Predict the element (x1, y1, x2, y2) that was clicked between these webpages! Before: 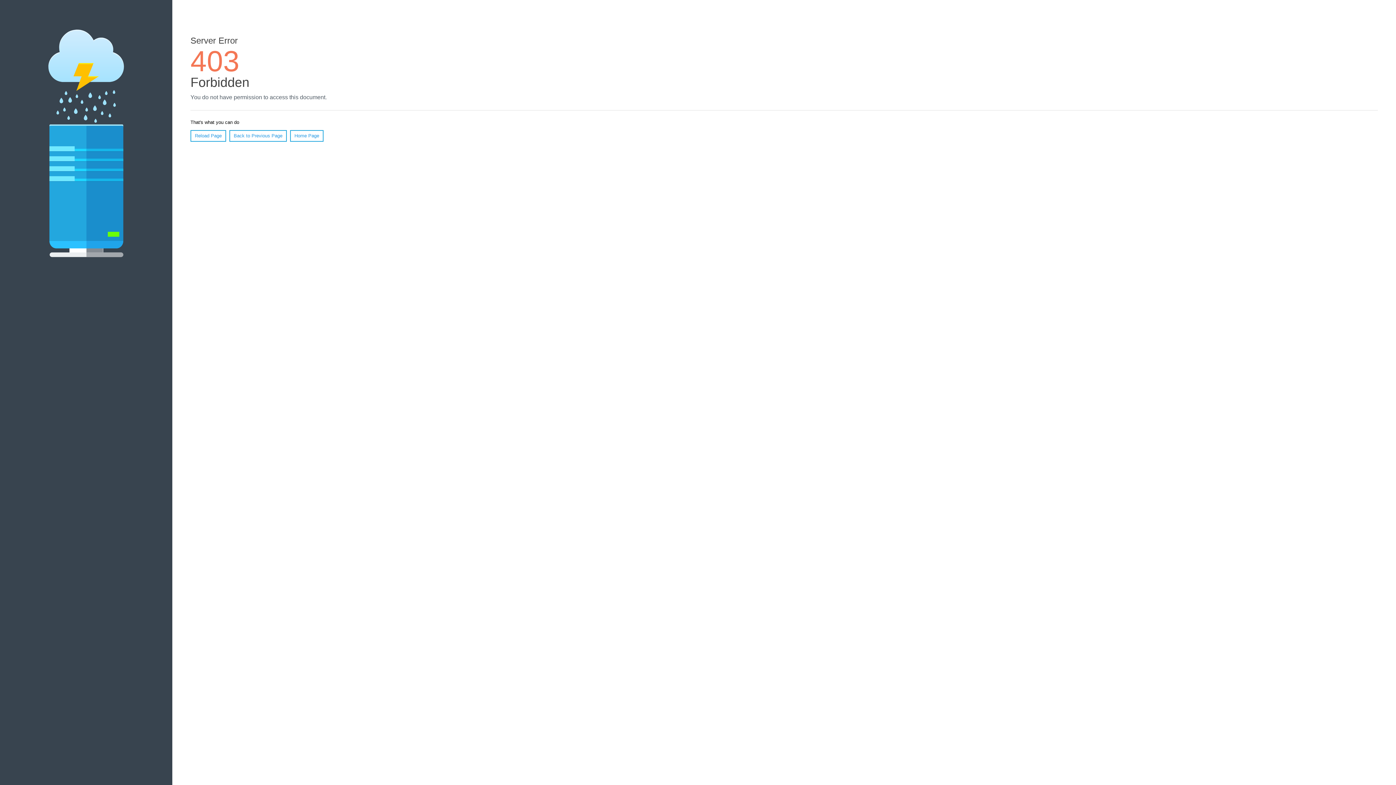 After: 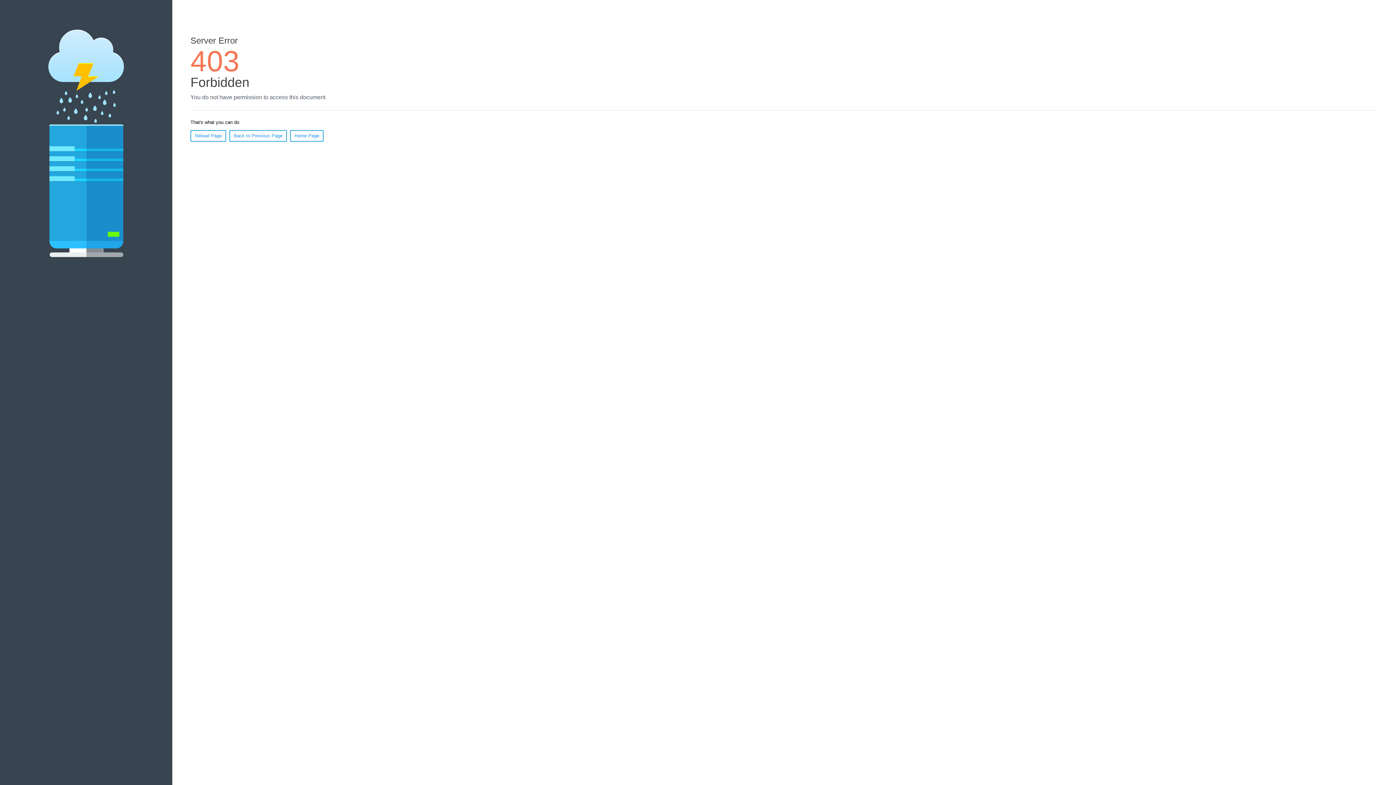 Action: bbox: (190, 130, 226, 141) label: Reload Page